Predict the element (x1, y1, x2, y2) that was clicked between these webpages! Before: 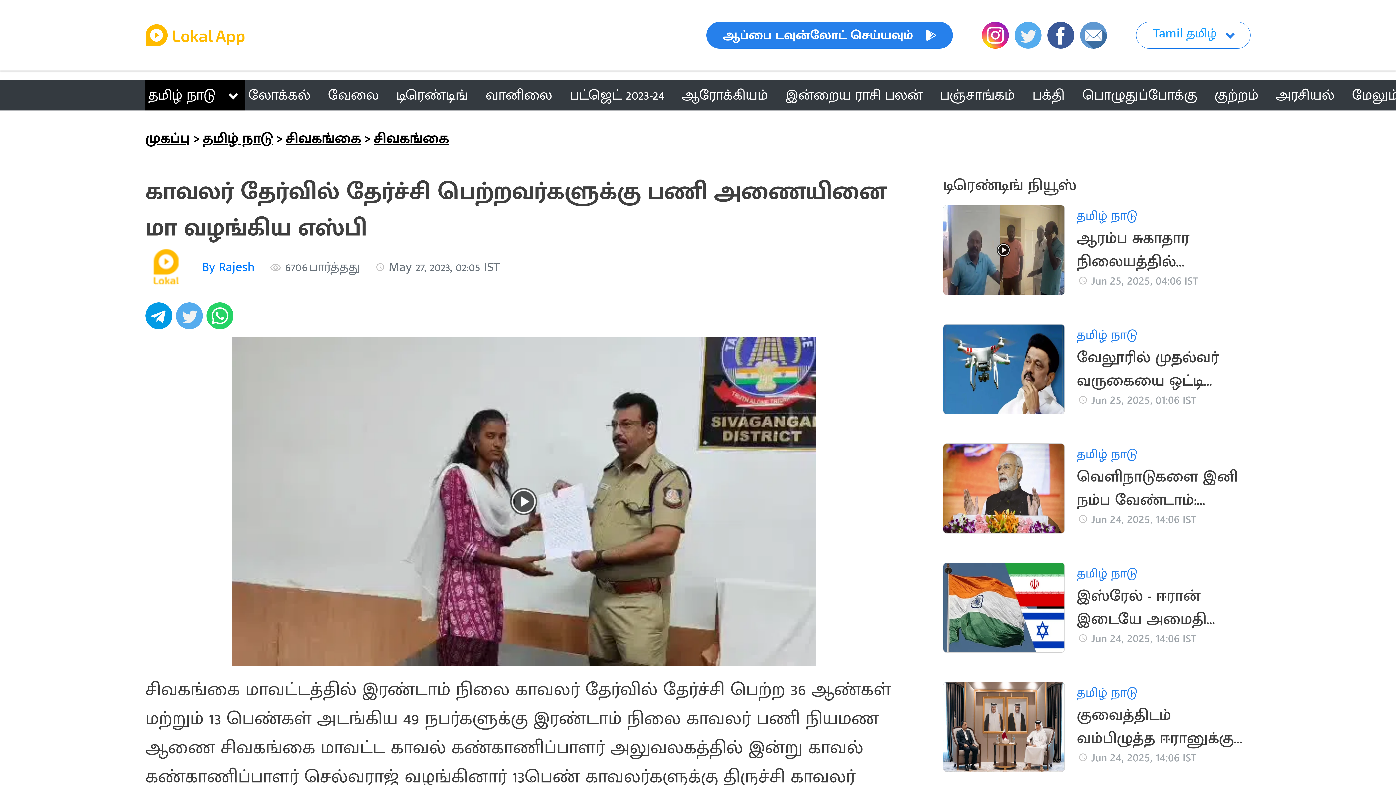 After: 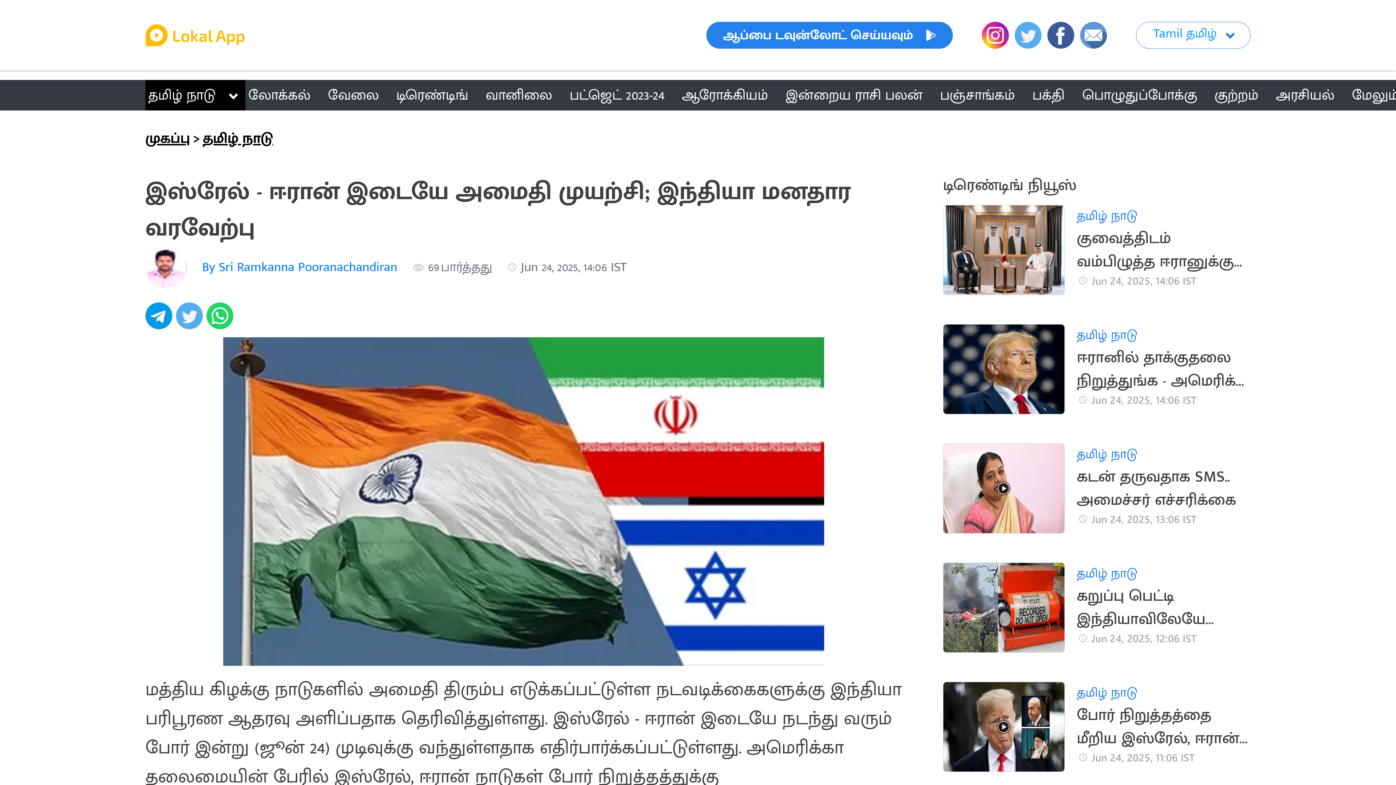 Action: label: தமிழ் நாடு
இஸ்ரேல் - ஈரான் இடையே அமைதி முயற்சி; இந்தியா மனதார வரவேற்பு

 
Jun 24, 2025, 14:06 IST bbox: (943, 562, 1250, 653)